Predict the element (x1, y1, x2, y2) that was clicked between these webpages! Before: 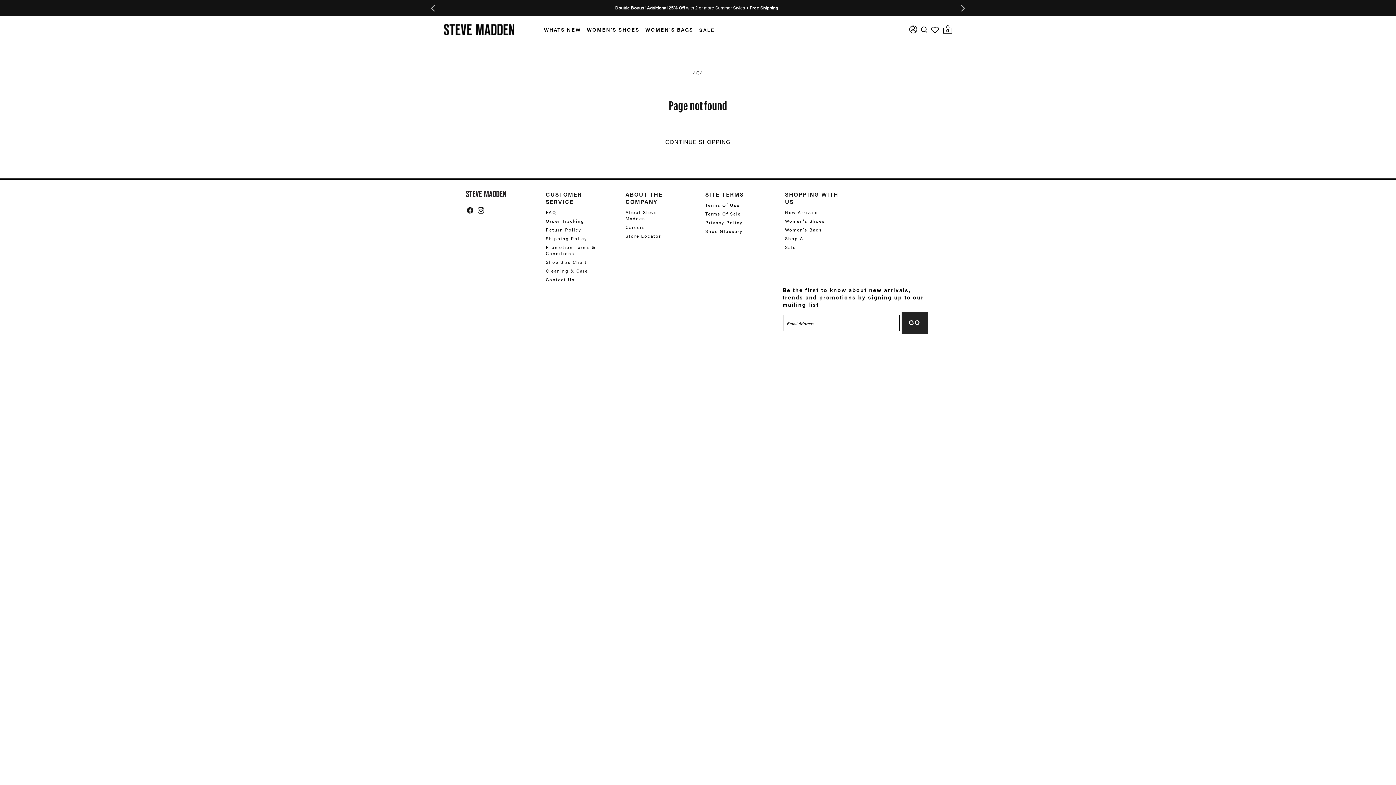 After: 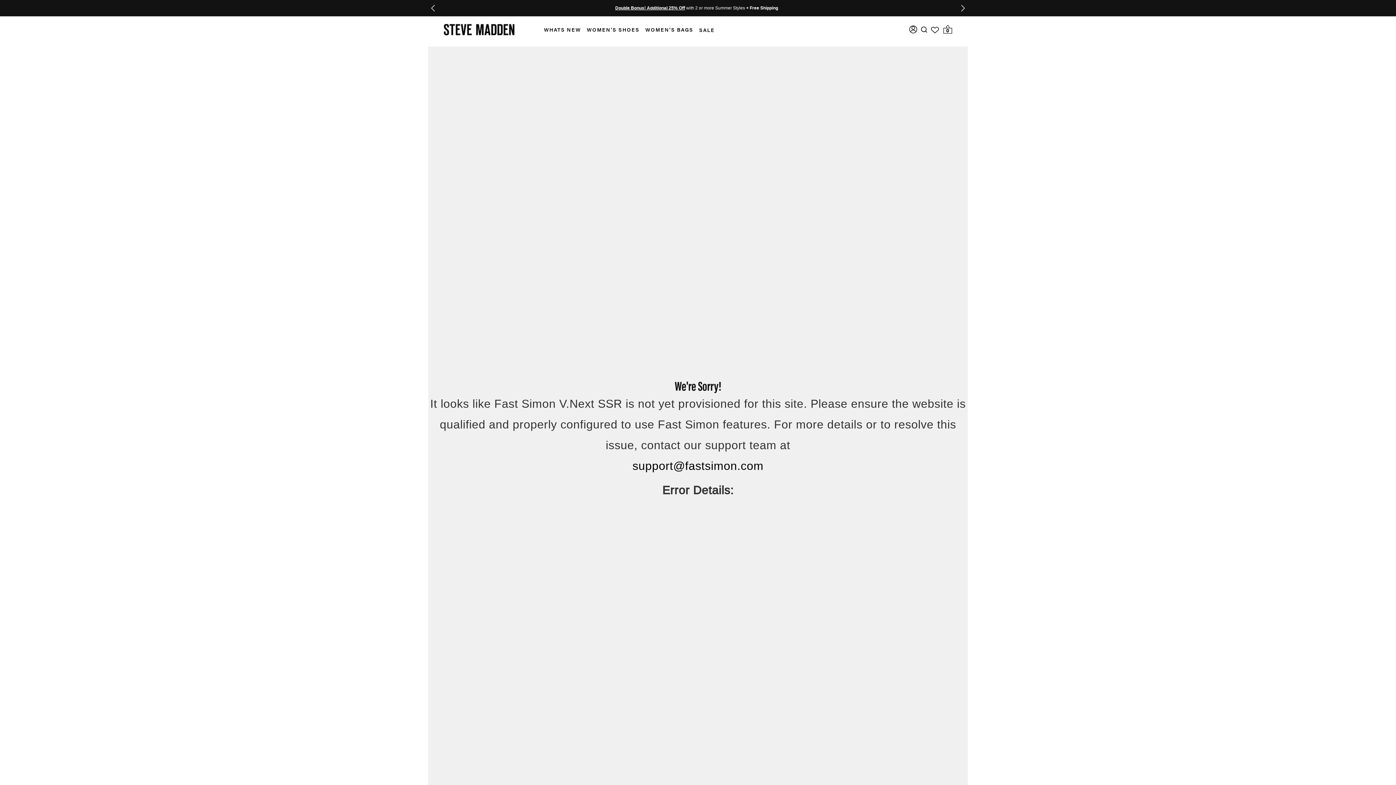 Action: label: WOMEN'S BAGS bbox: (645, 25, 693, 33)